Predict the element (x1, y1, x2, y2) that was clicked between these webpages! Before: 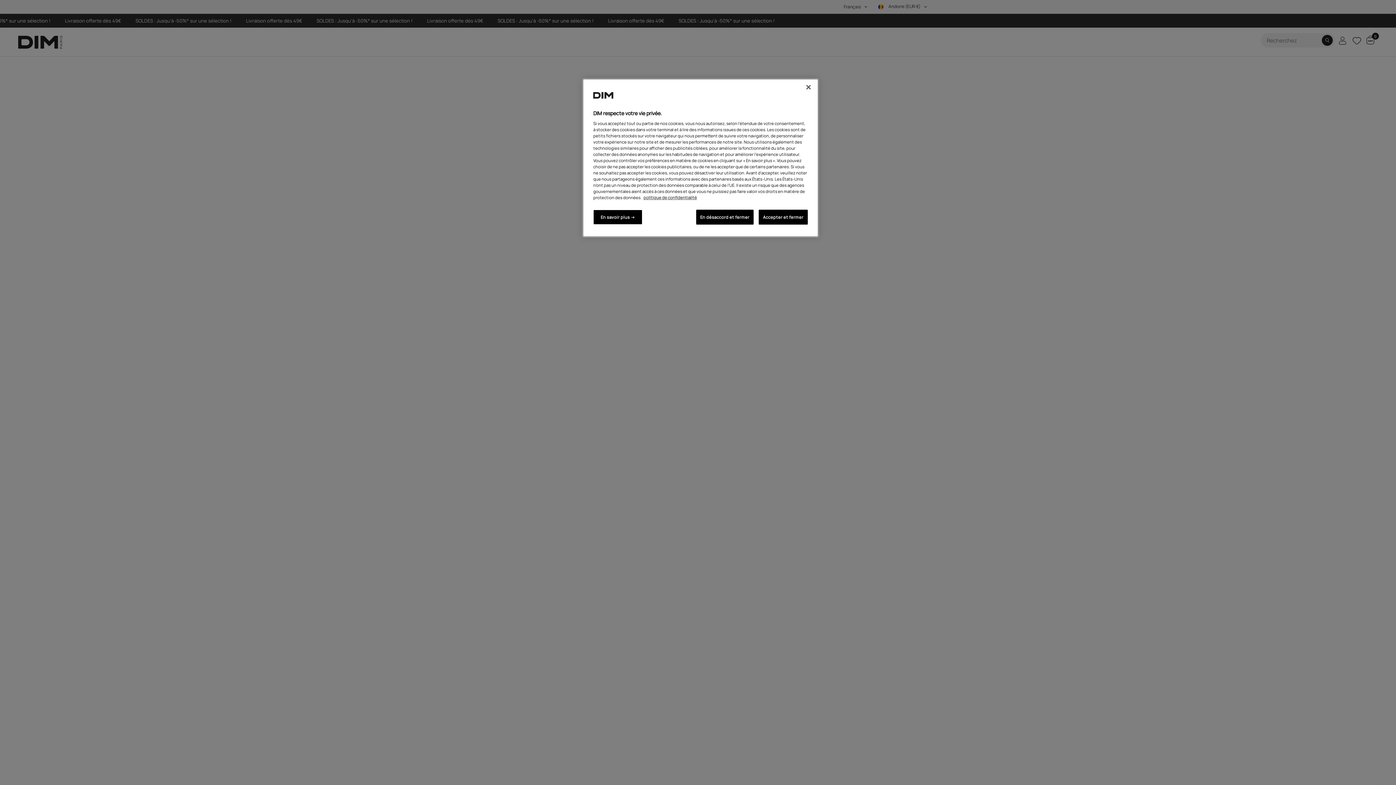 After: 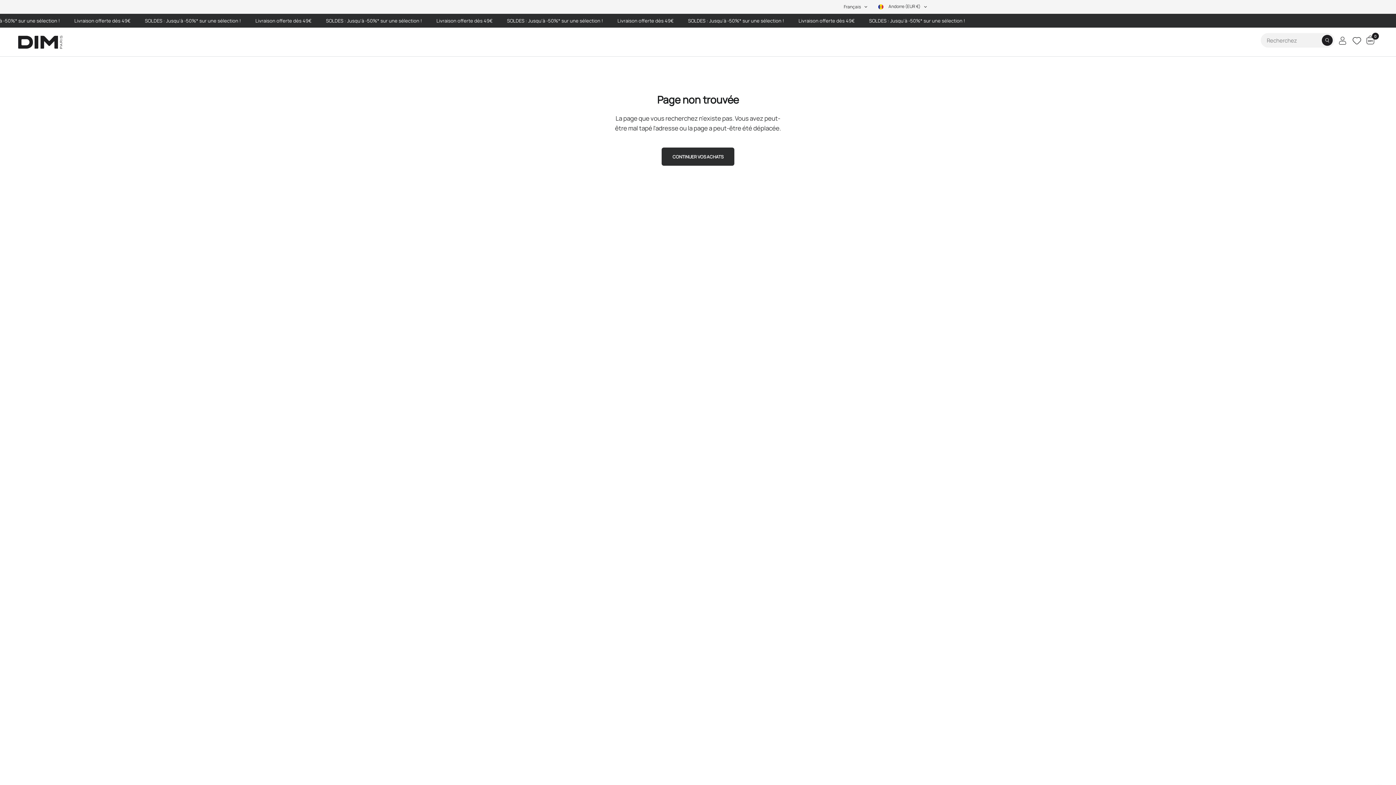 Action: bbox: (696, 209, 753, 224) label: En désaccord et fermer